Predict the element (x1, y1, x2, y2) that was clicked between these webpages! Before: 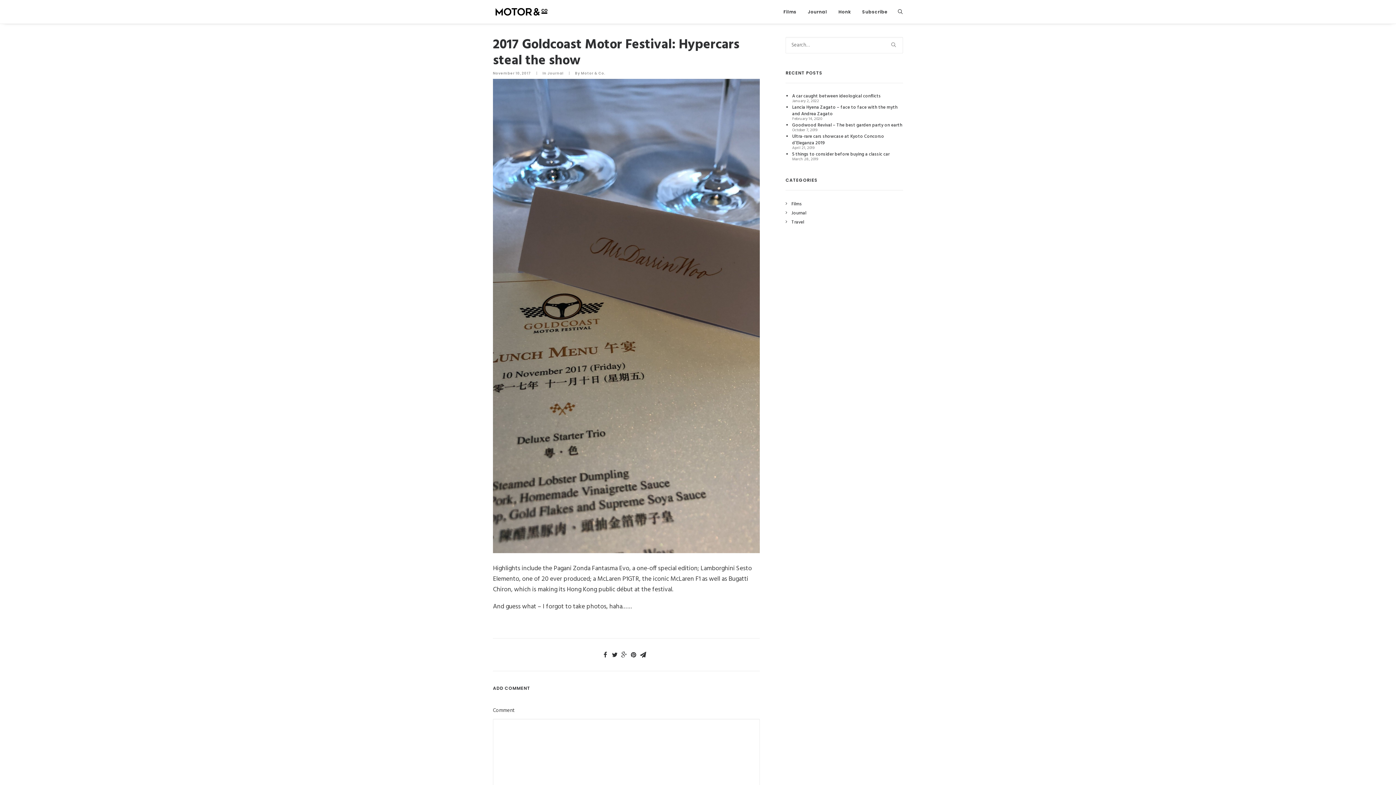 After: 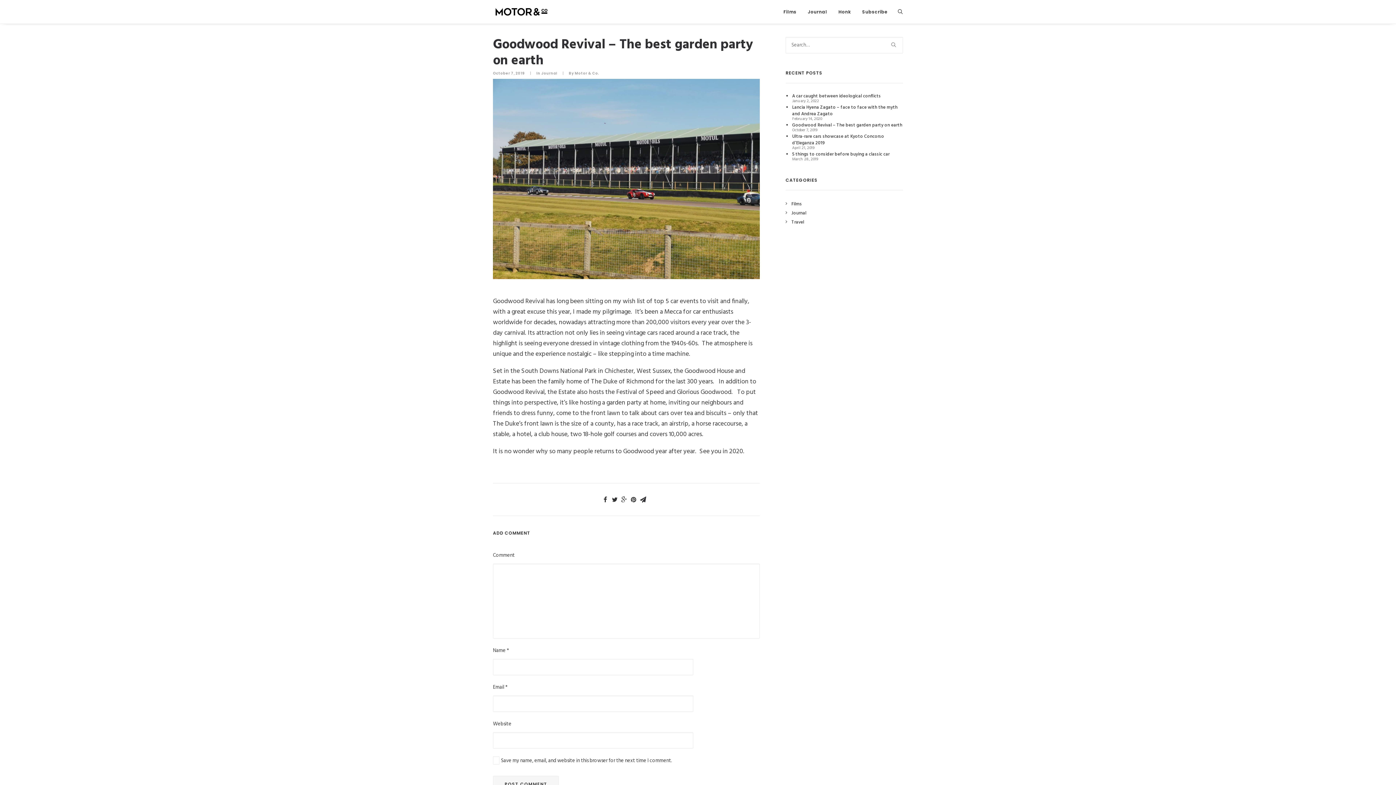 Action: bbox: (792, 122, 903, 128) label: Goodwood Revival – The best garden party on earth